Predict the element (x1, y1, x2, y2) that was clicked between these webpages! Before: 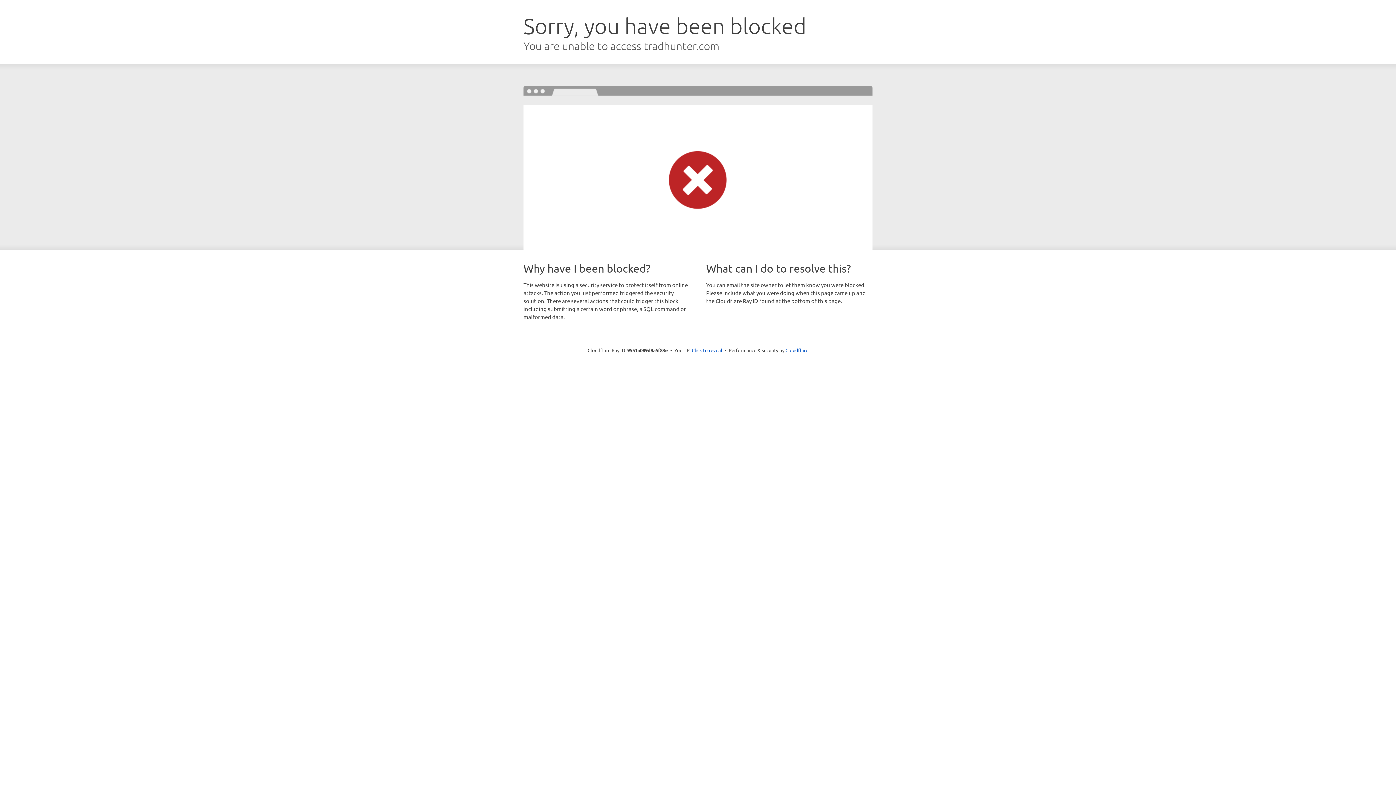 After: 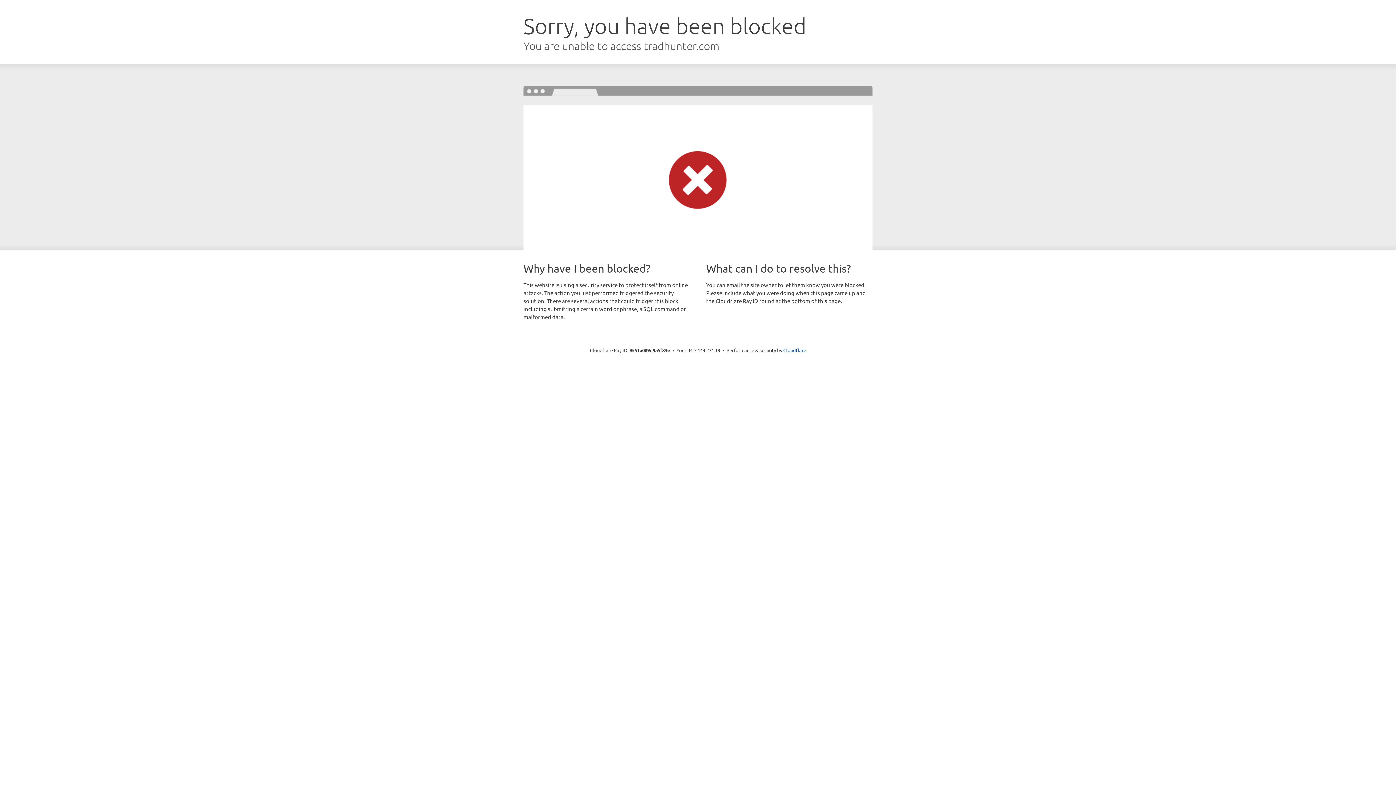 Action: bbox: (692, 346, 722, 353) label: Click to reveal